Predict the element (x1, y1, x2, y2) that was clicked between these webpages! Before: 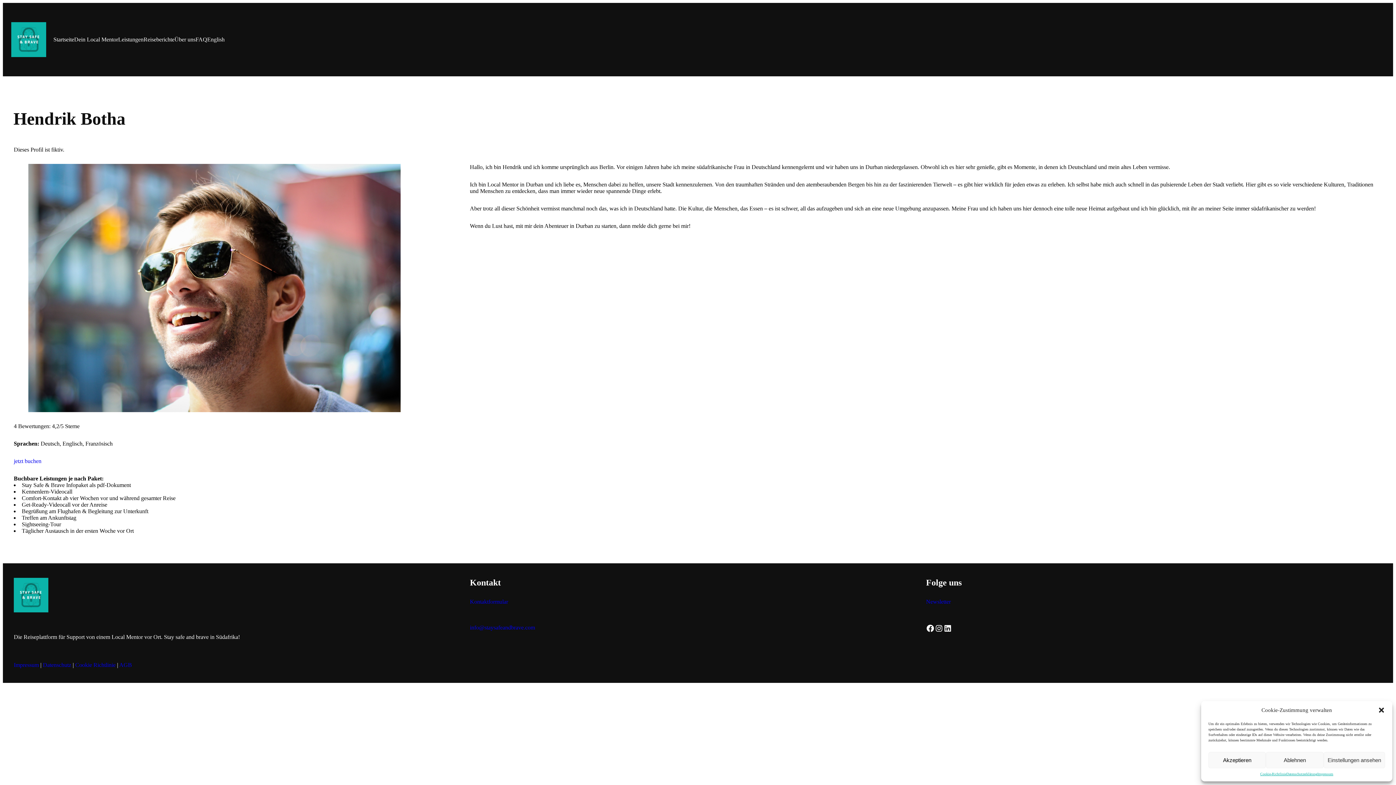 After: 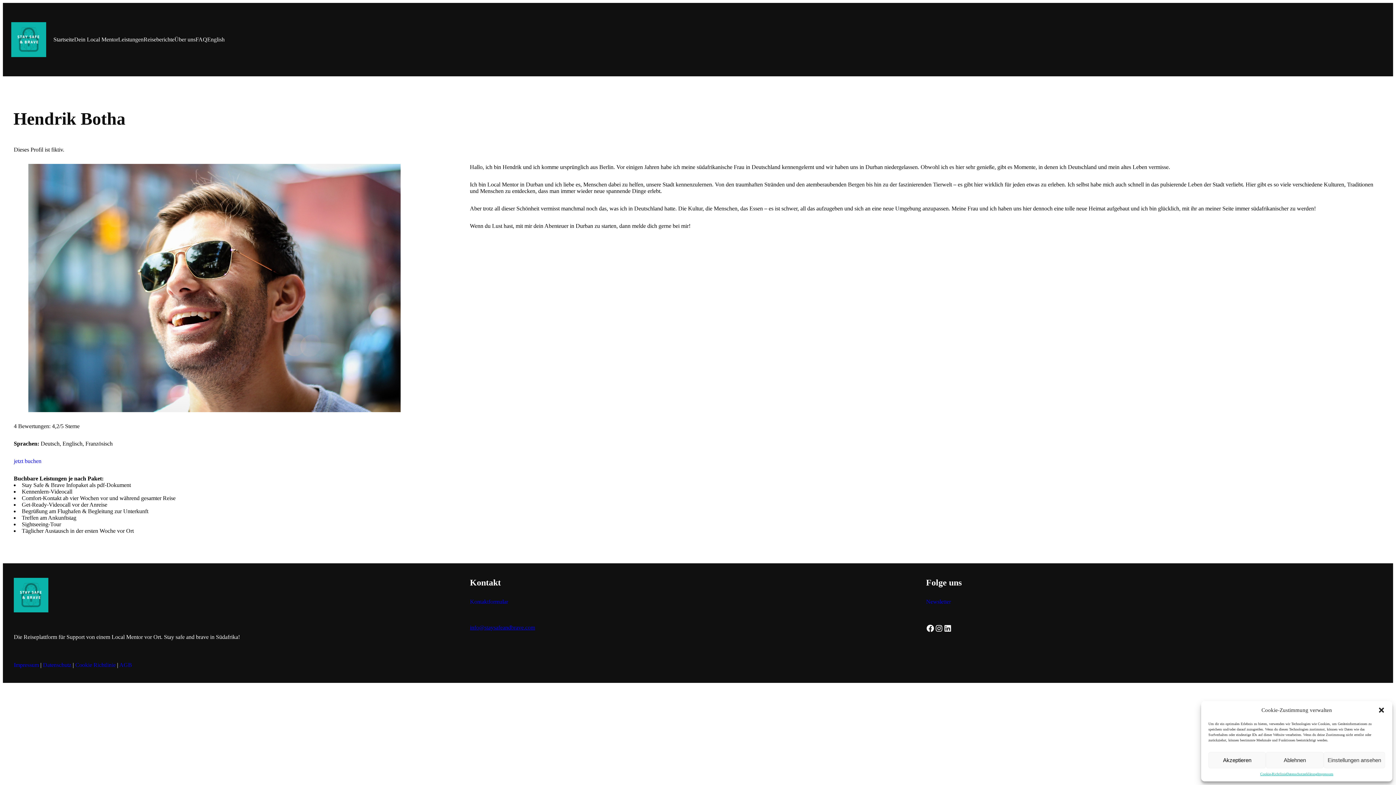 Action: label: info@staysafeandbrave.com bbox: (470, 624, 535, 630)